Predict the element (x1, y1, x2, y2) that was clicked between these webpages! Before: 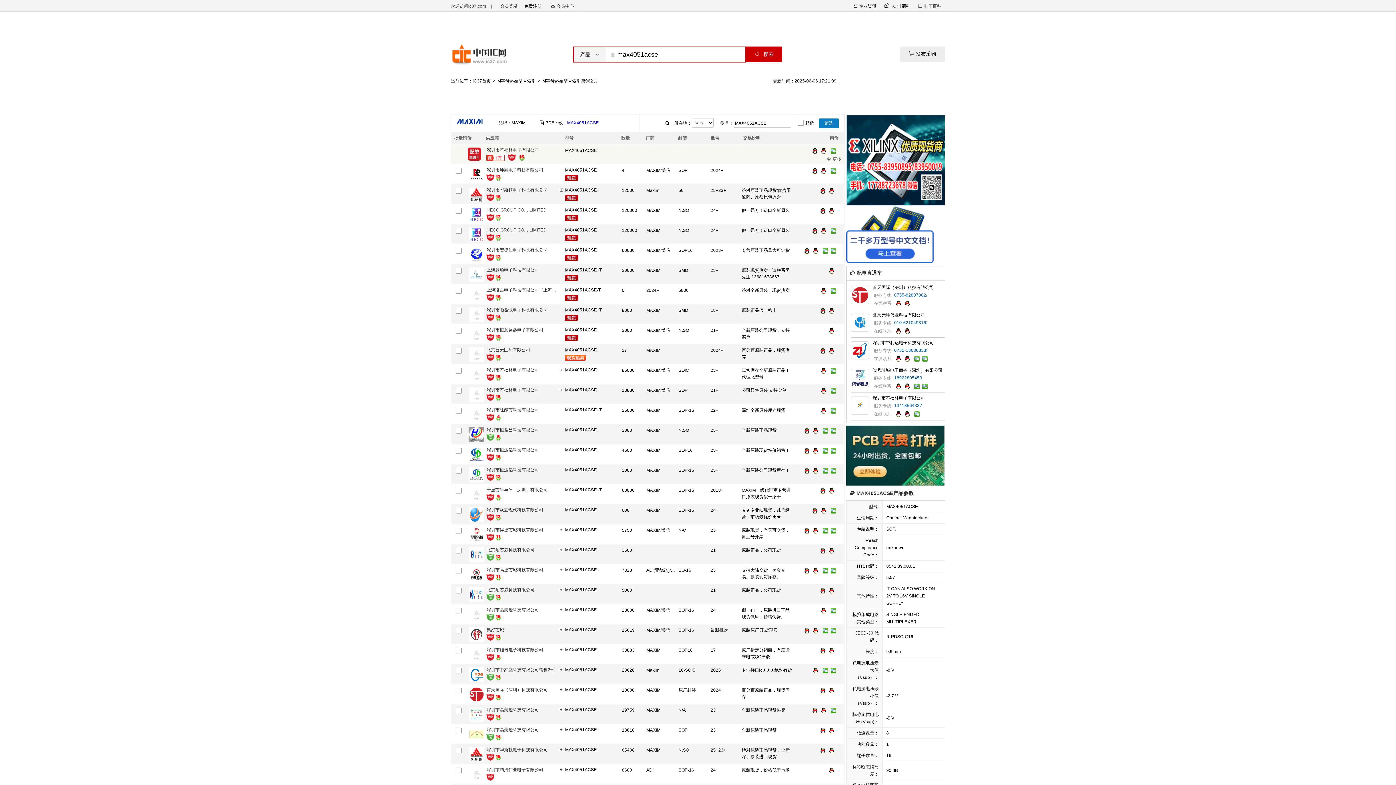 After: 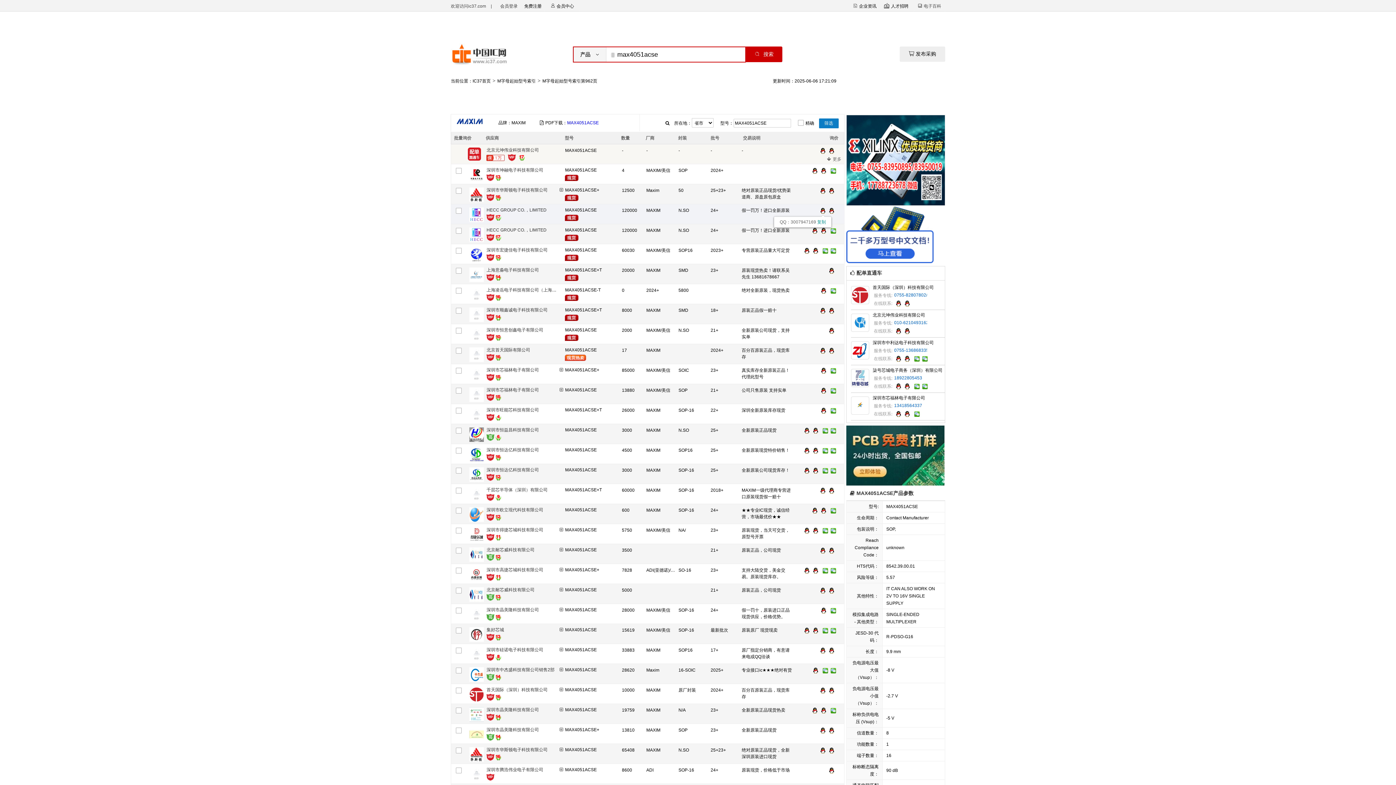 Action: bbox: (819, 209, 827, 214)